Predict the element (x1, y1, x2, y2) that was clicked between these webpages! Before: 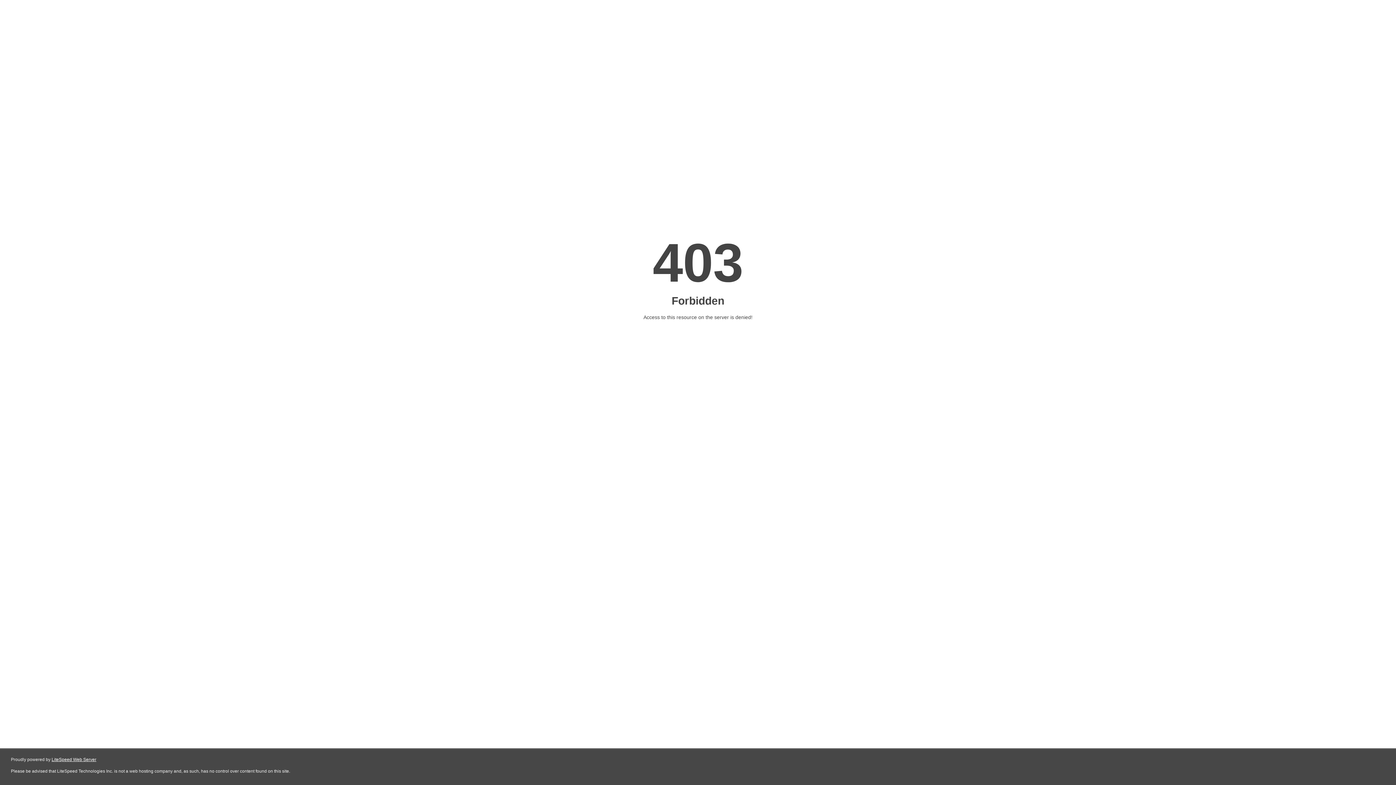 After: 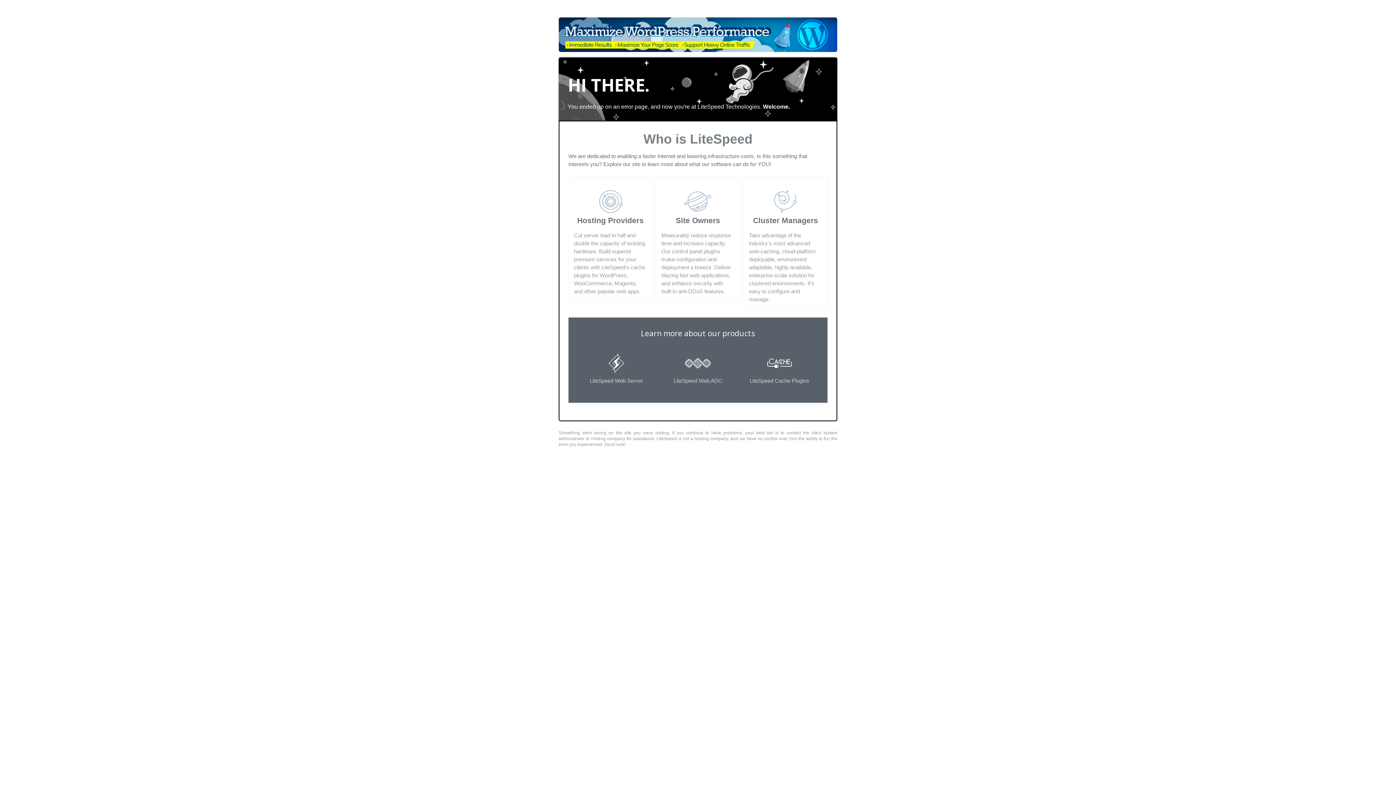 Action: bbox: (51, 757, 96, 762) label: LiteSpeed Web Server